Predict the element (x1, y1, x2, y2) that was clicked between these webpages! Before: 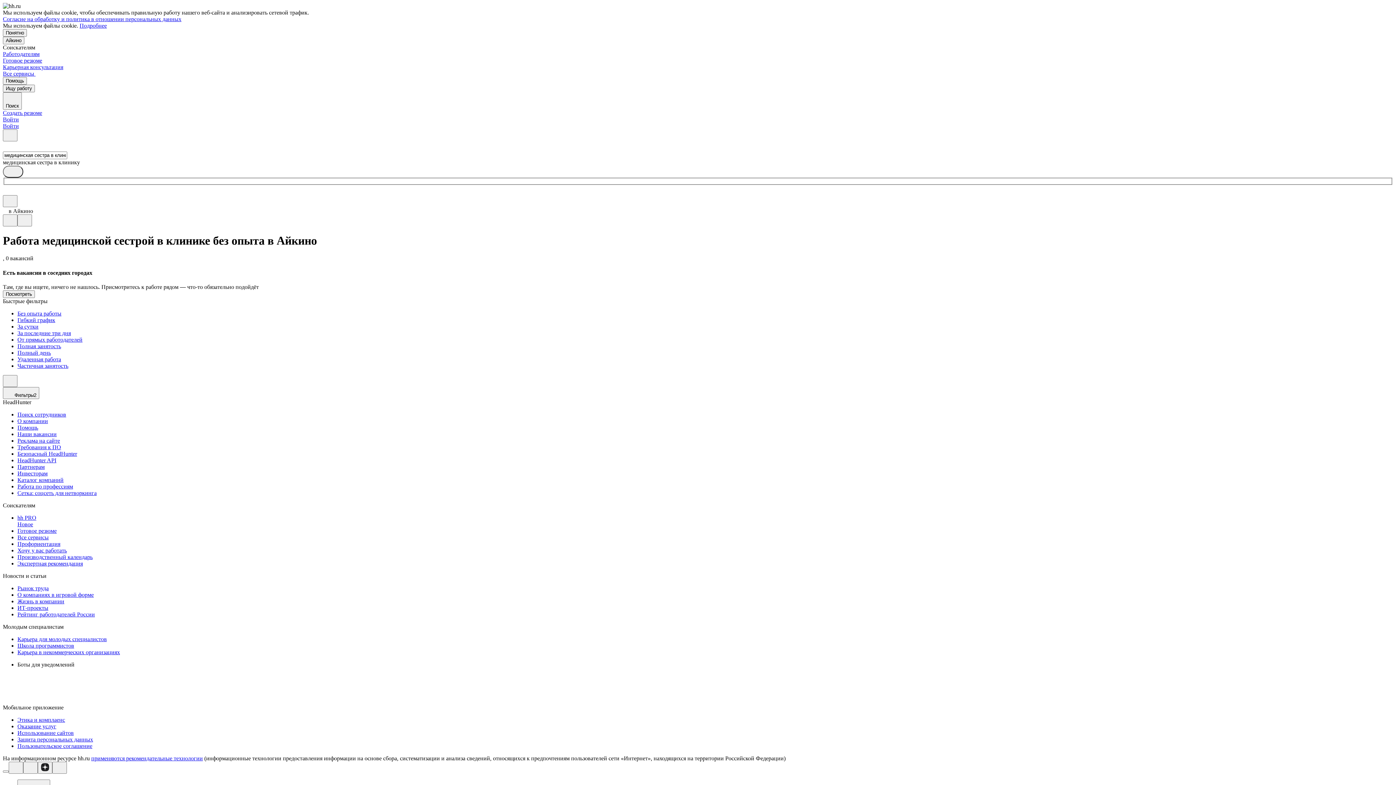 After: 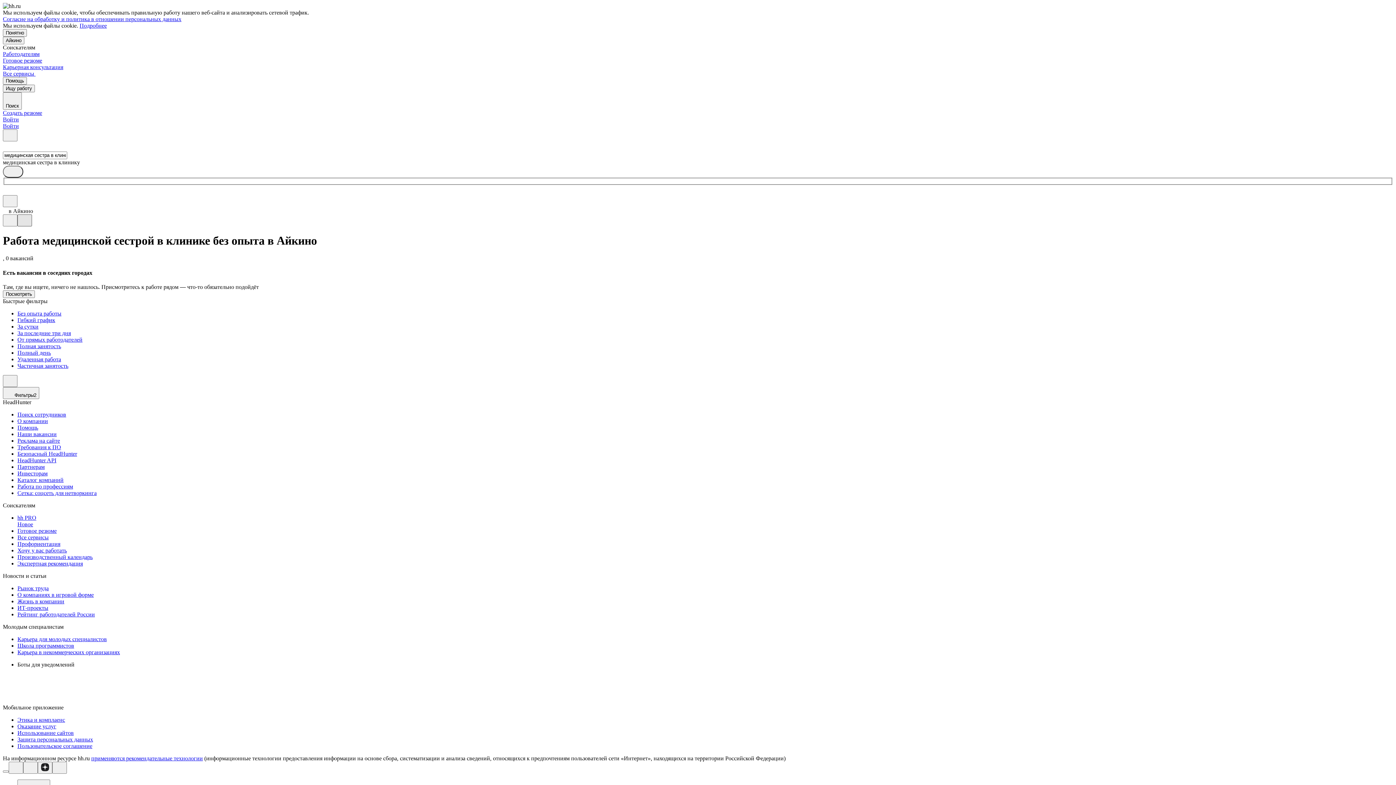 Action: bbox: (17, 214, 32, 226)